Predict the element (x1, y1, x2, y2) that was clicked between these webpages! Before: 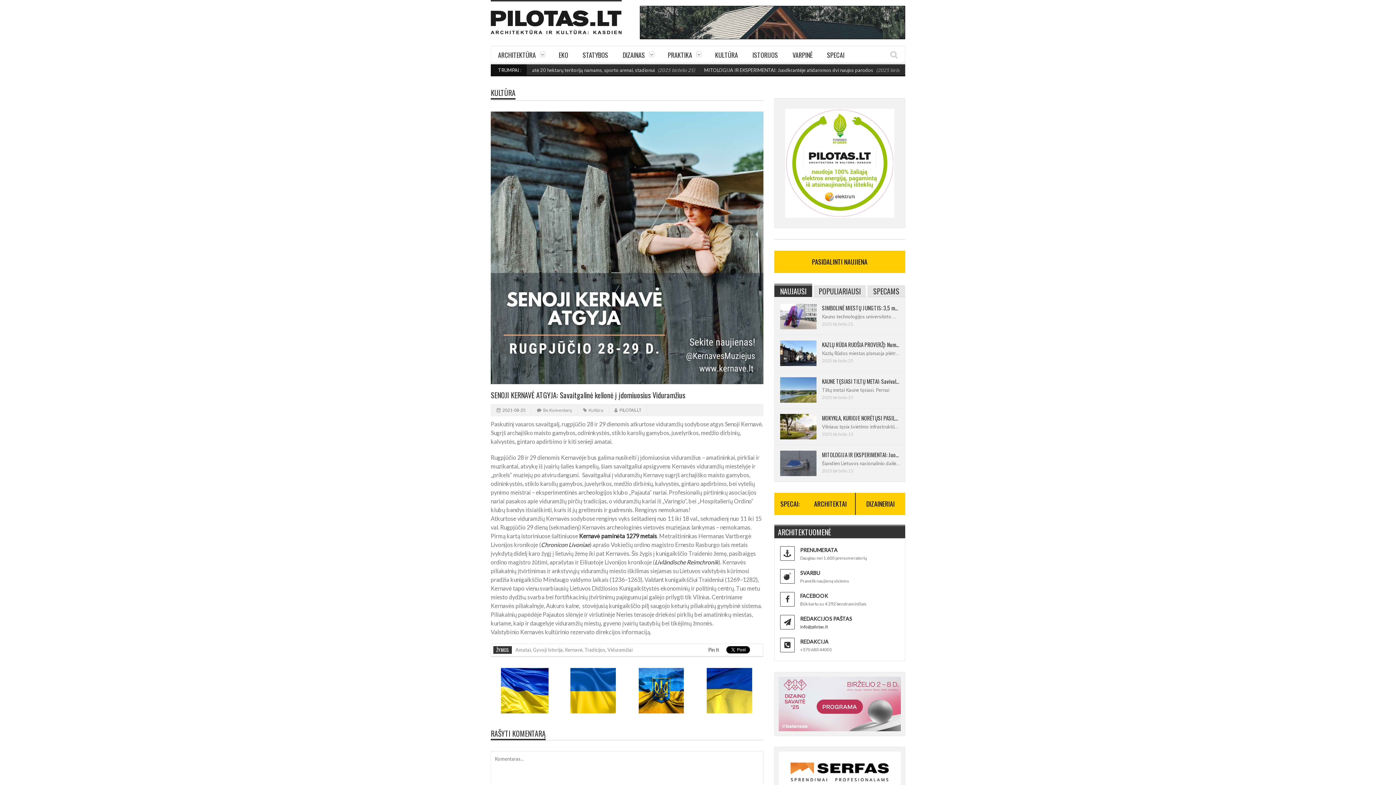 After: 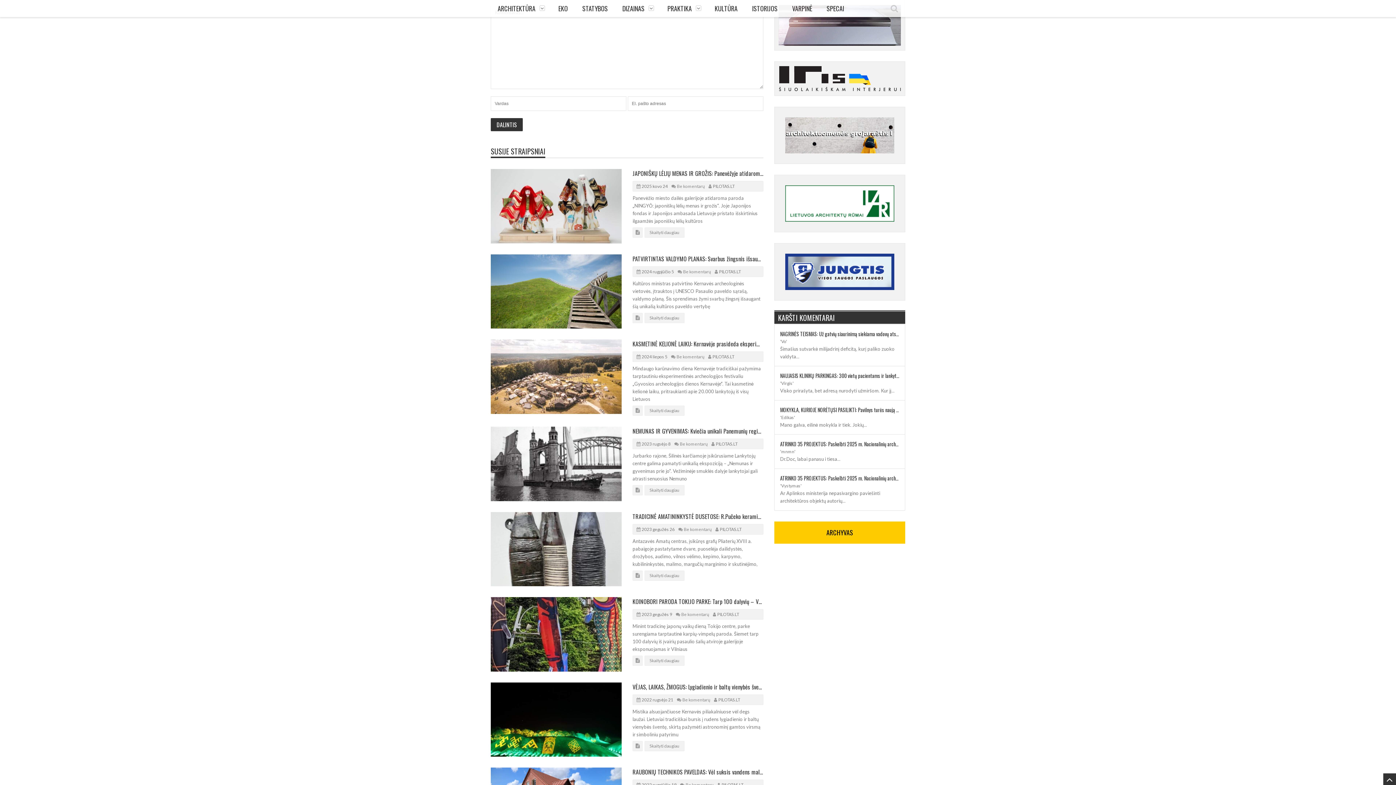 Action: bbox: (543, 407, 572, 413) label: Be Komentarų